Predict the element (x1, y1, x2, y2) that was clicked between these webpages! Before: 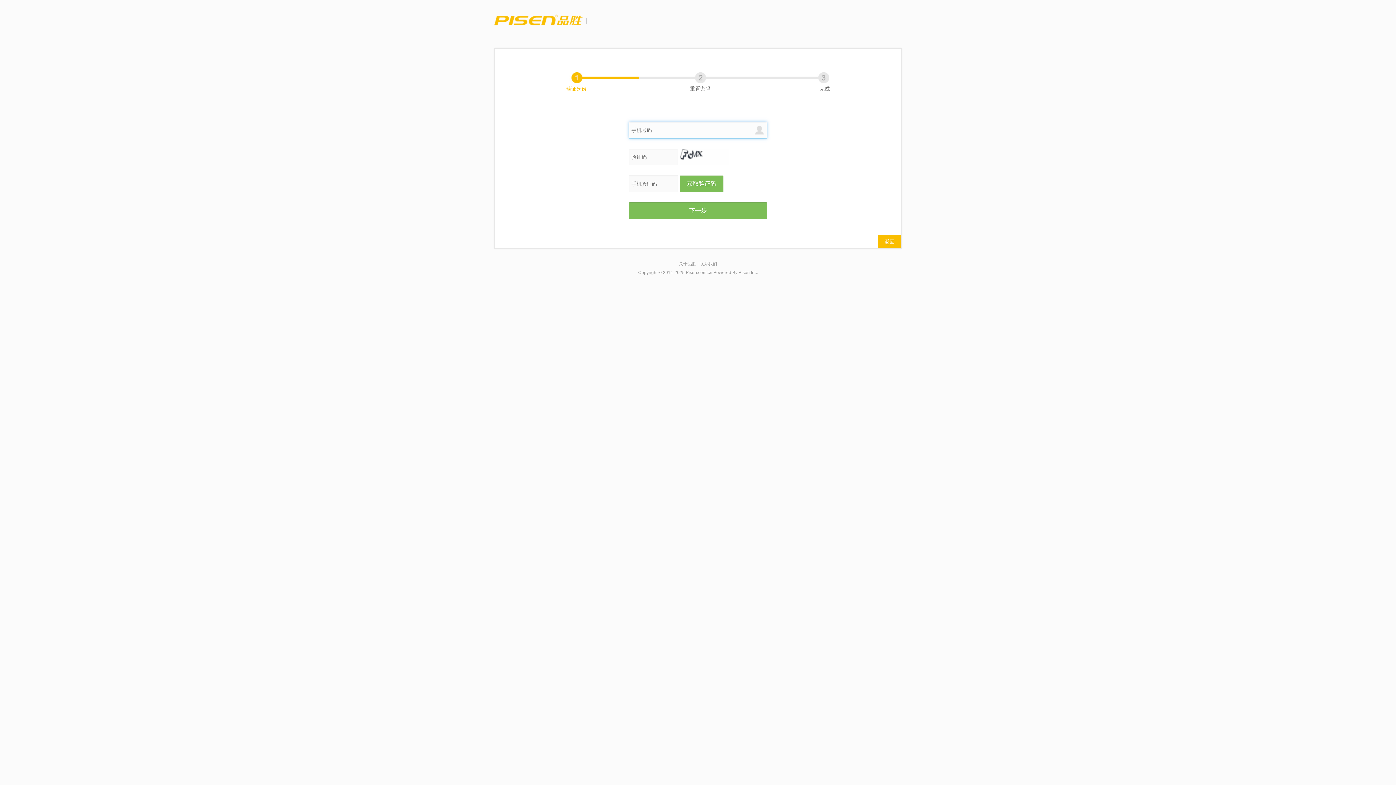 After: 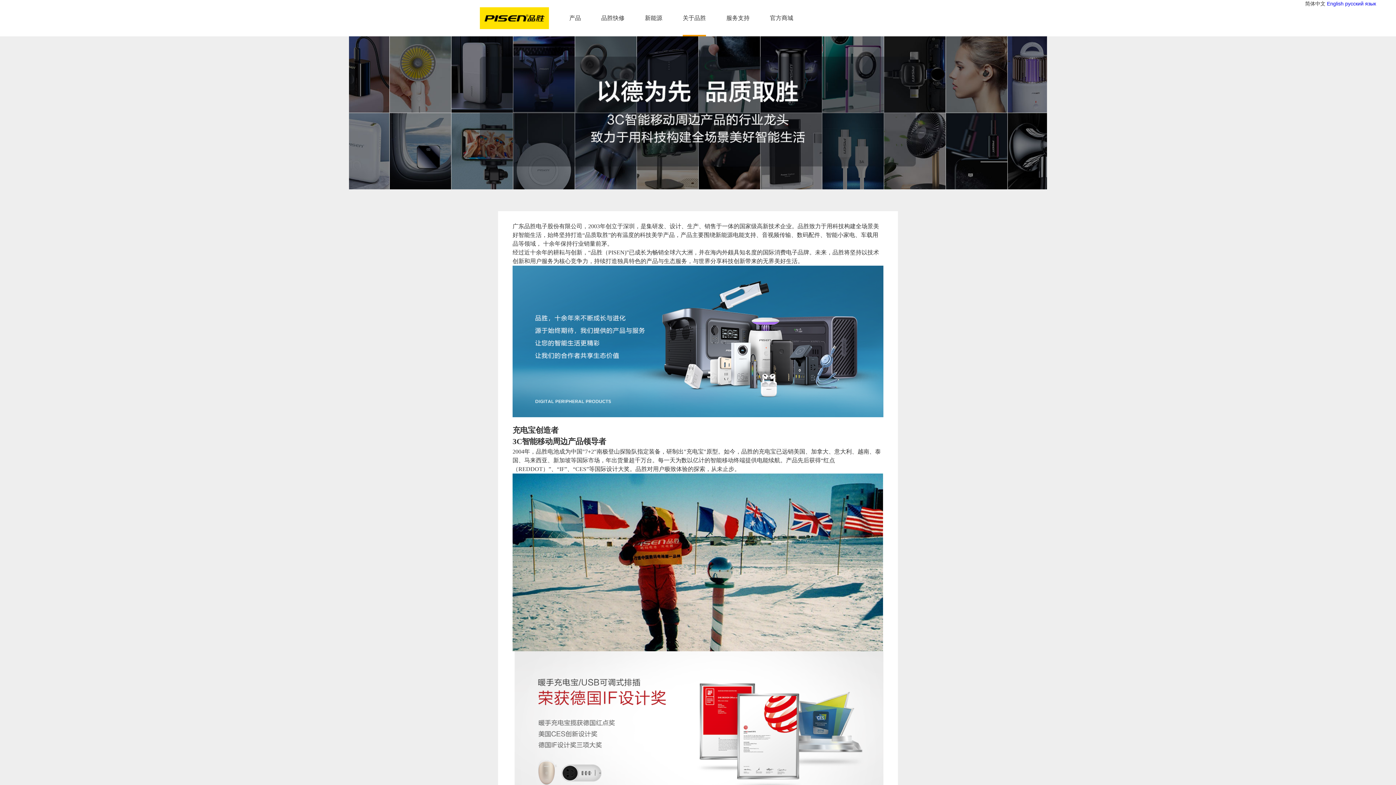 Action: bbox: (679, 261, 696, 266) label: 关于品胜